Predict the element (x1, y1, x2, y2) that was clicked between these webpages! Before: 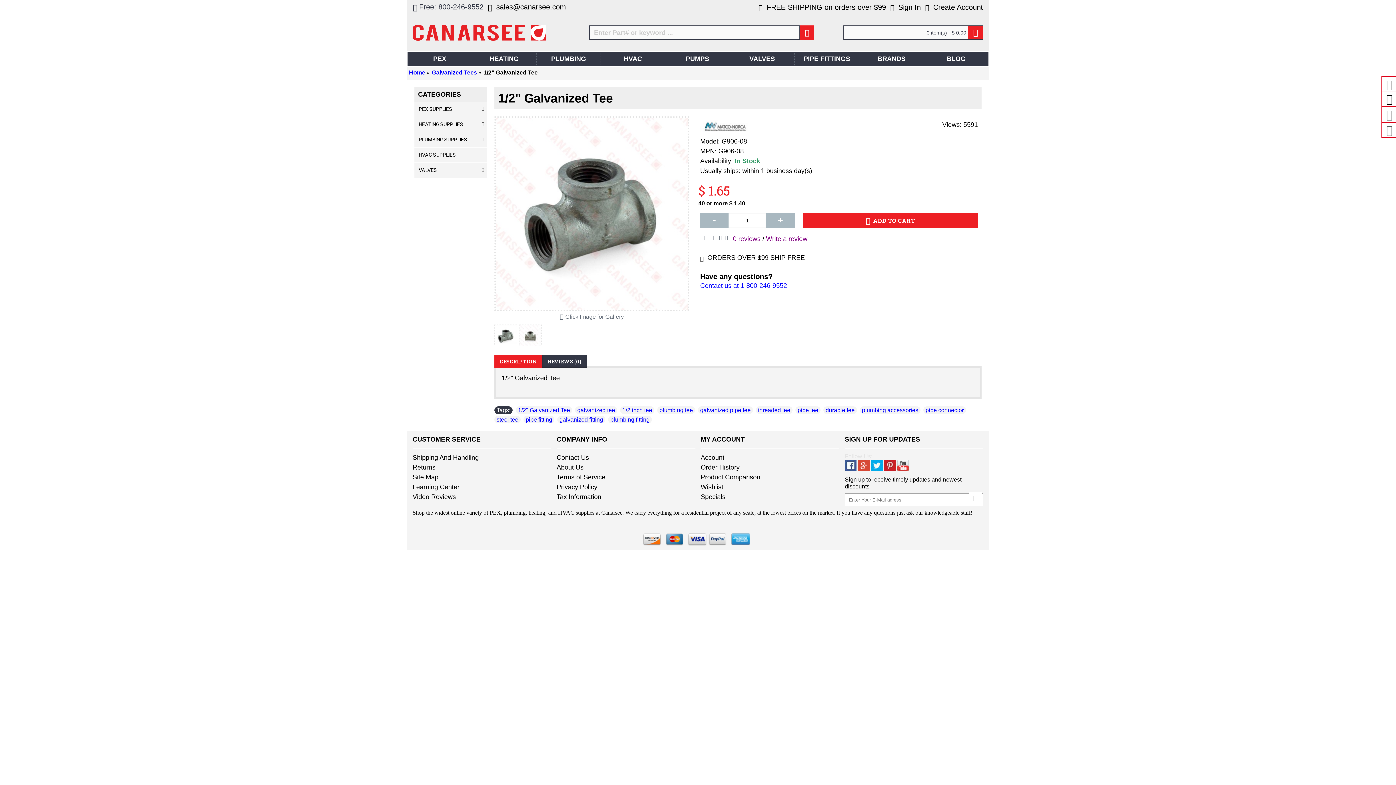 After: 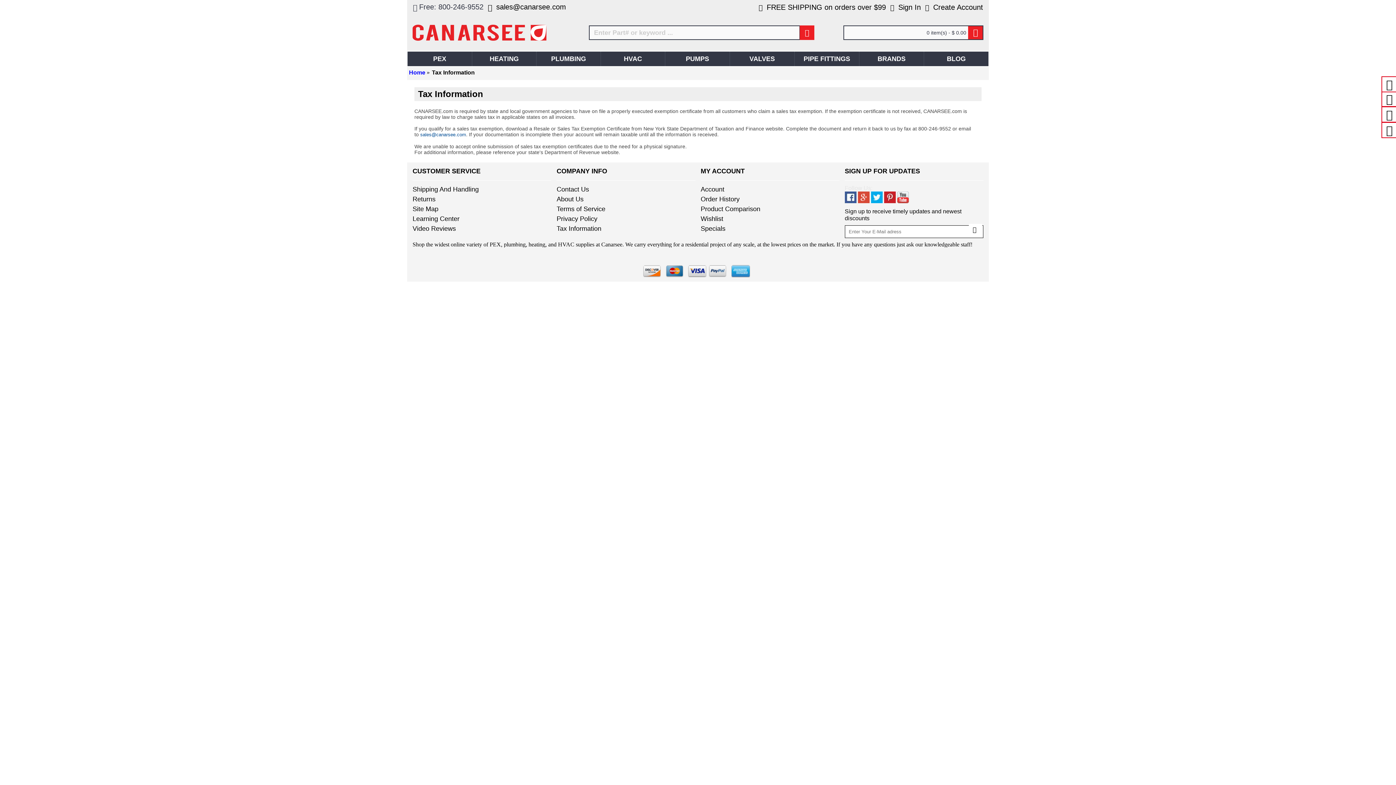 Action: label: Tax Information bbox: (556, 492, 695, 501)